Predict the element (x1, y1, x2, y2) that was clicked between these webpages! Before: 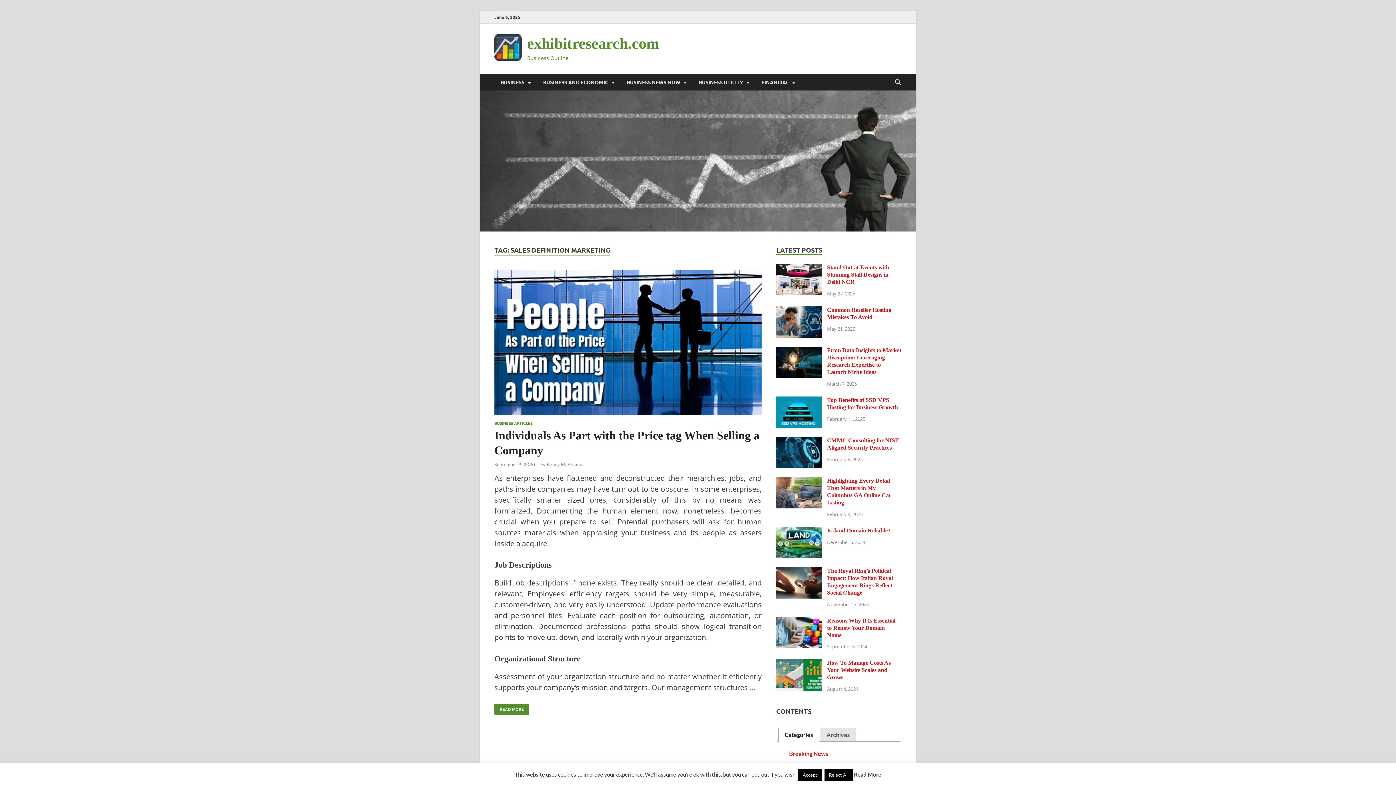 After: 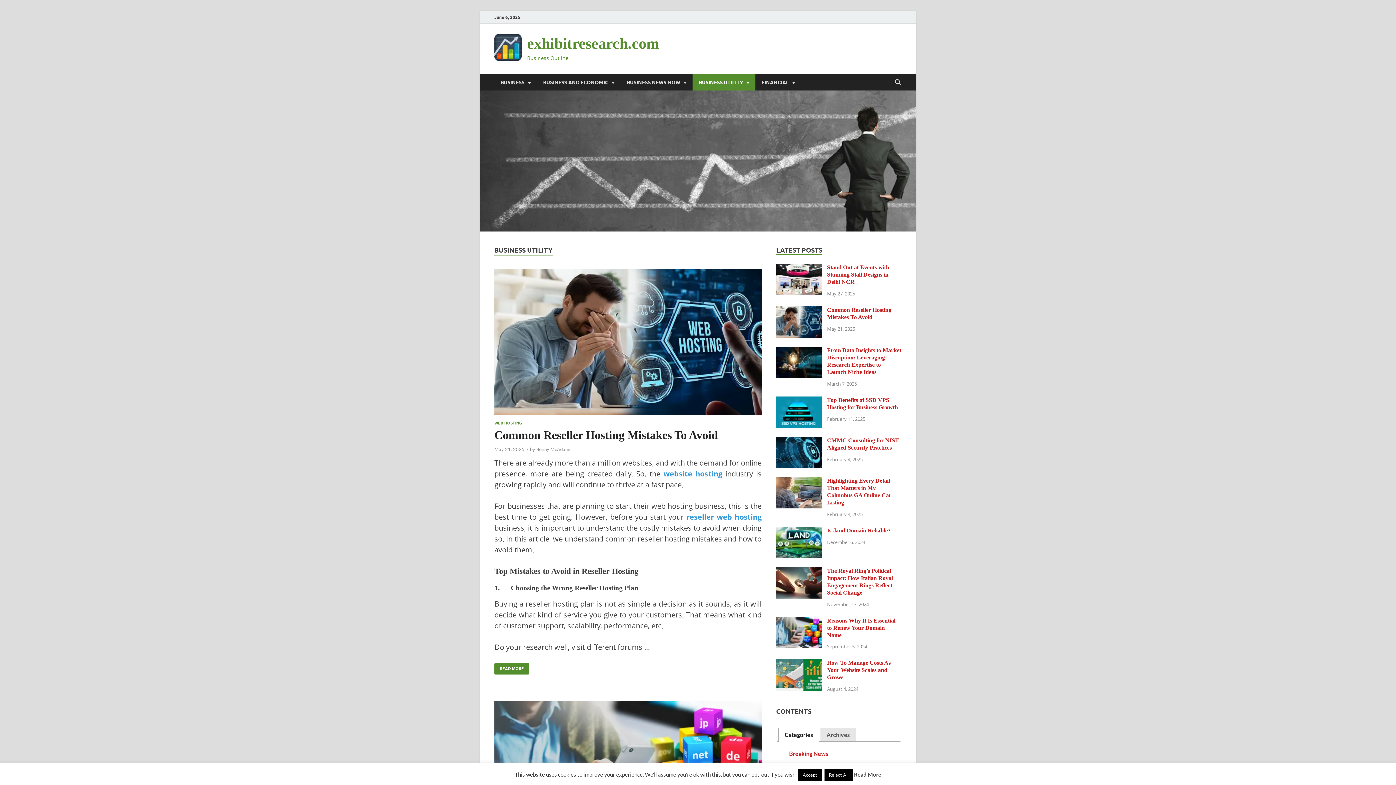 Action: bbox: (692, 74, 755, 90) label: BUSINESS UTILITY